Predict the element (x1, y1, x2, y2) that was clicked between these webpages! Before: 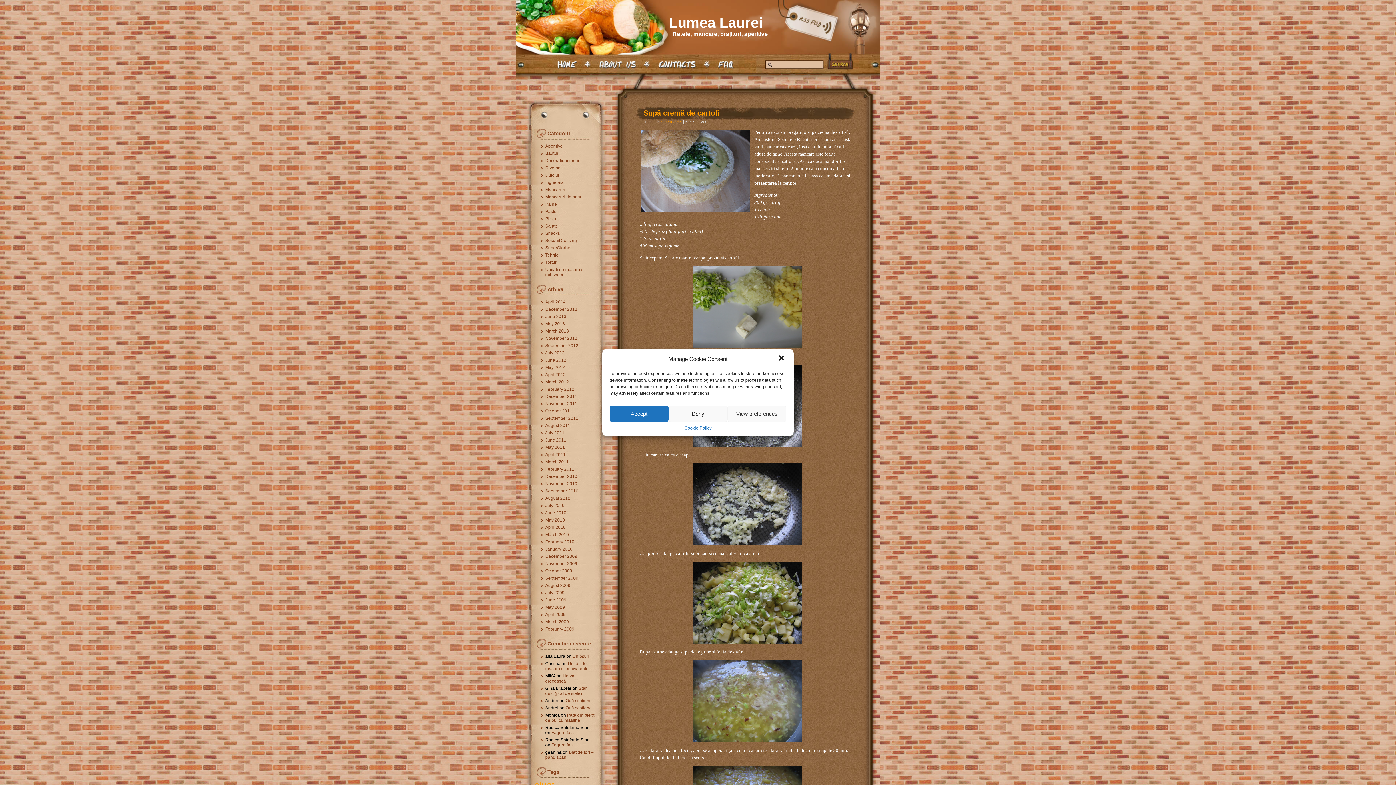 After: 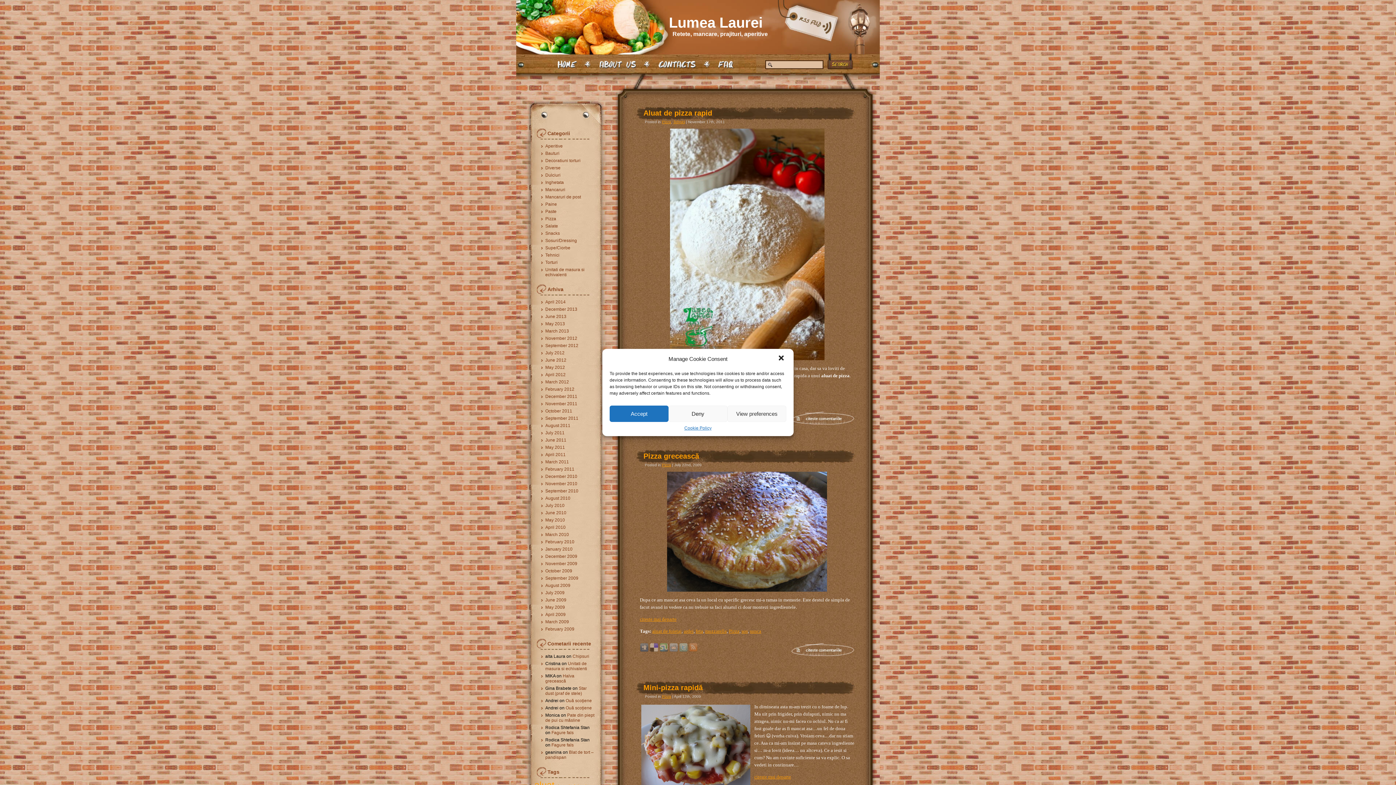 Action: label: Pizza bbox: (545, 216, 556, 221)